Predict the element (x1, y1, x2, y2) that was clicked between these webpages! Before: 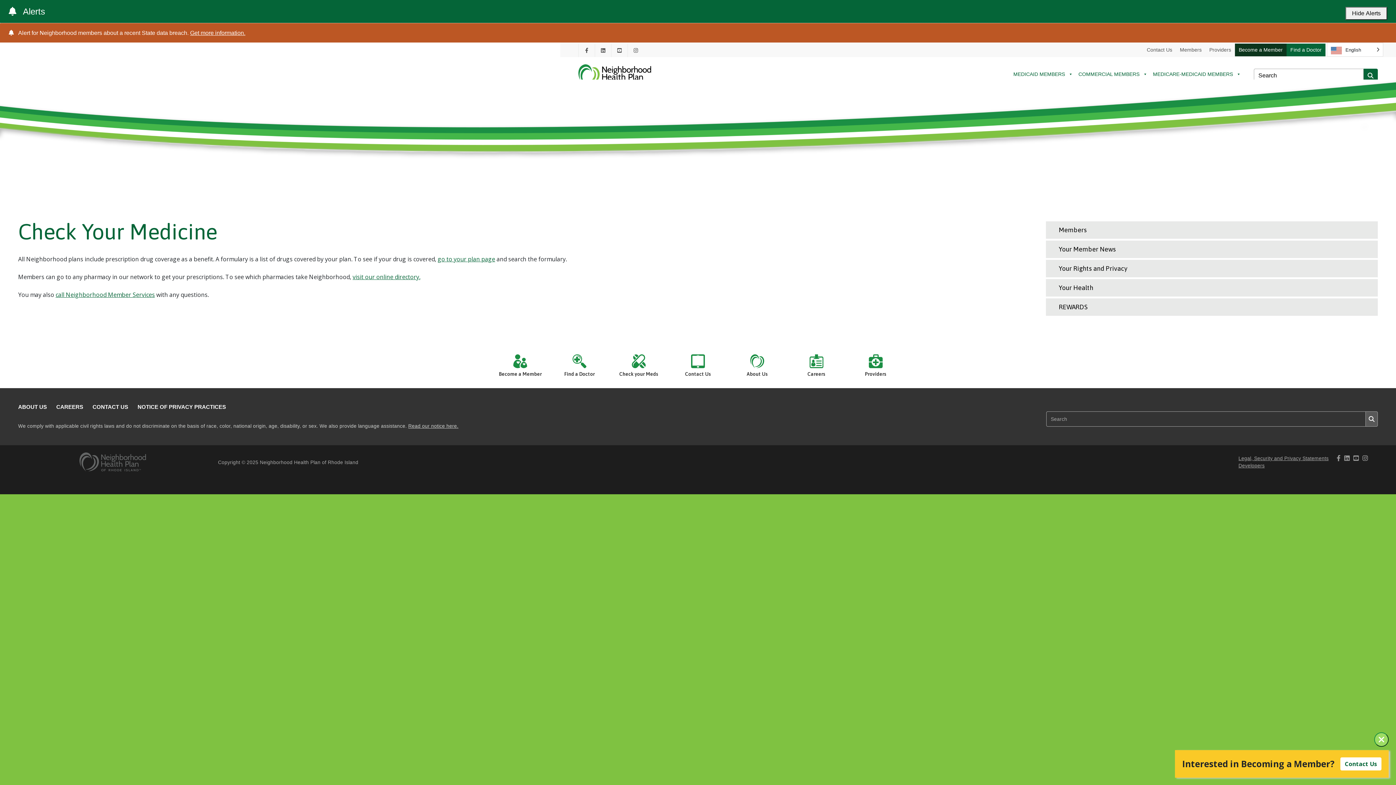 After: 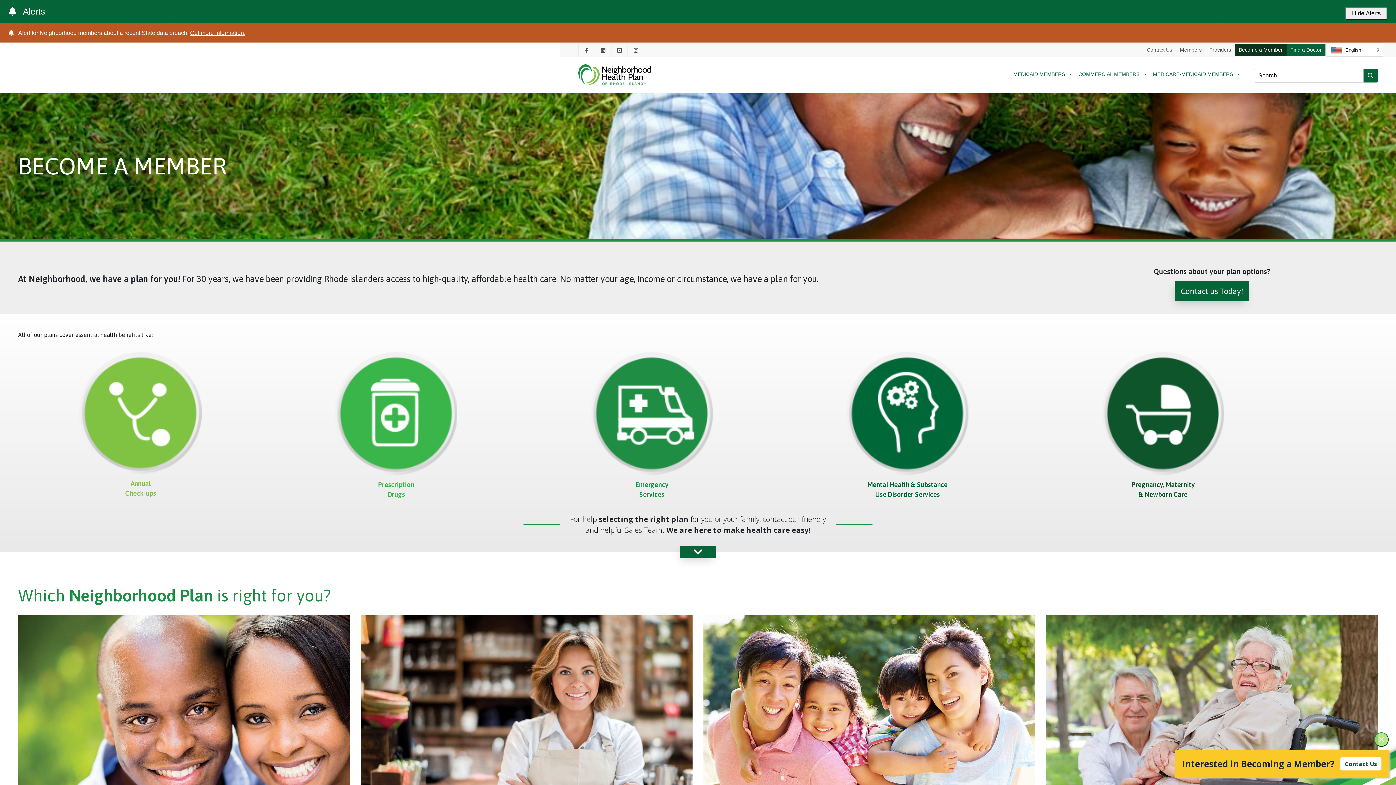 Action: bbox: (496, 350, 544, 377) label: Become a Member